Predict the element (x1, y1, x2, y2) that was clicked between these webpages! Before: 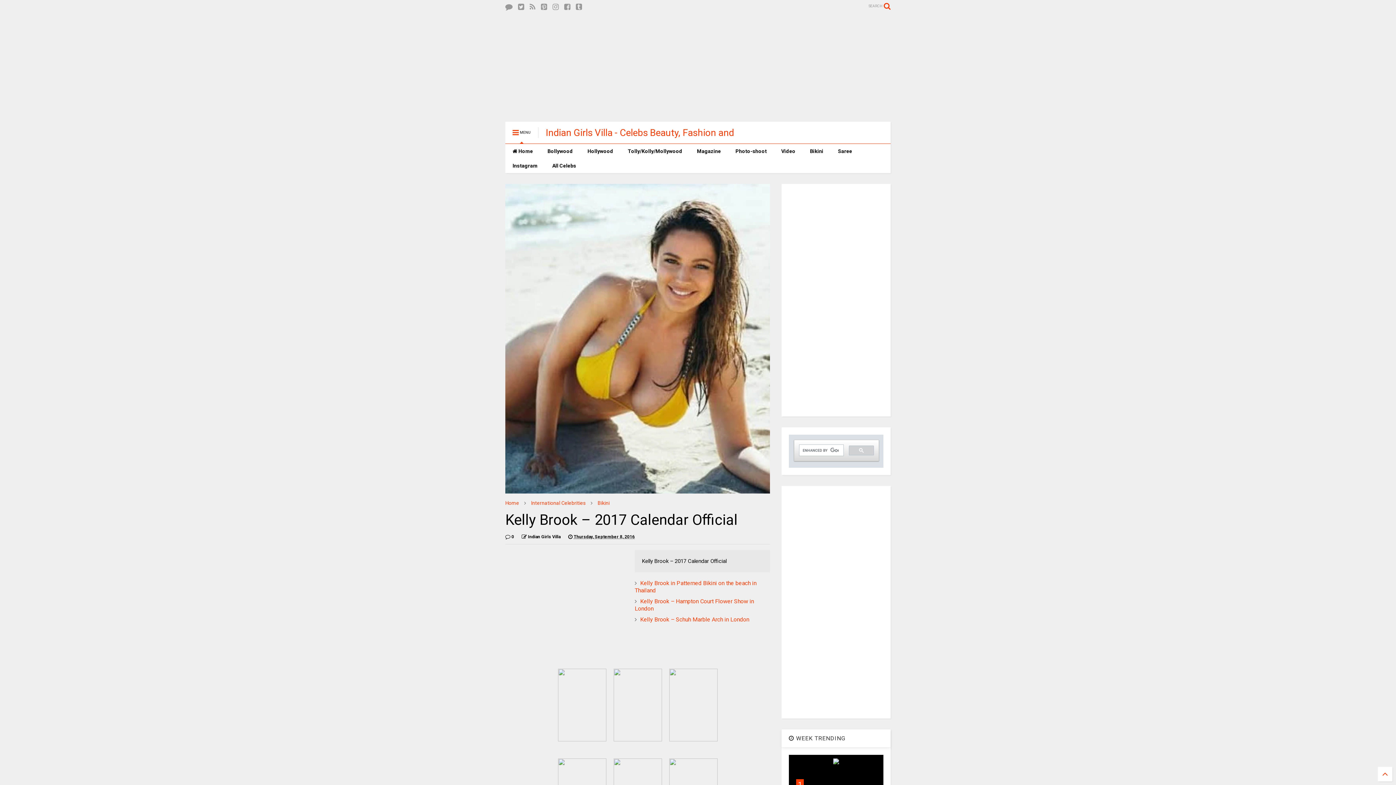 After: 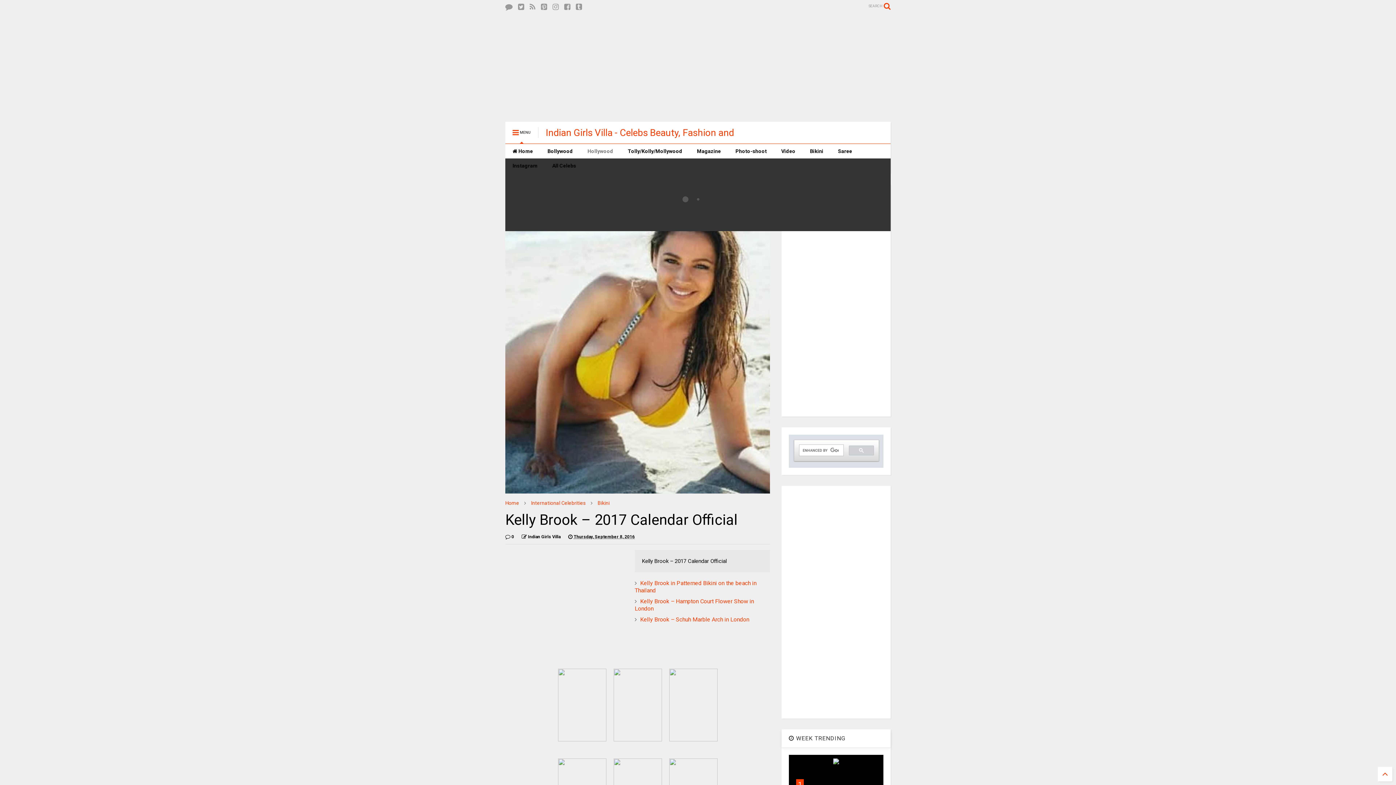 Action: bbox: (580, 144, 620, 158) label: Hollywood